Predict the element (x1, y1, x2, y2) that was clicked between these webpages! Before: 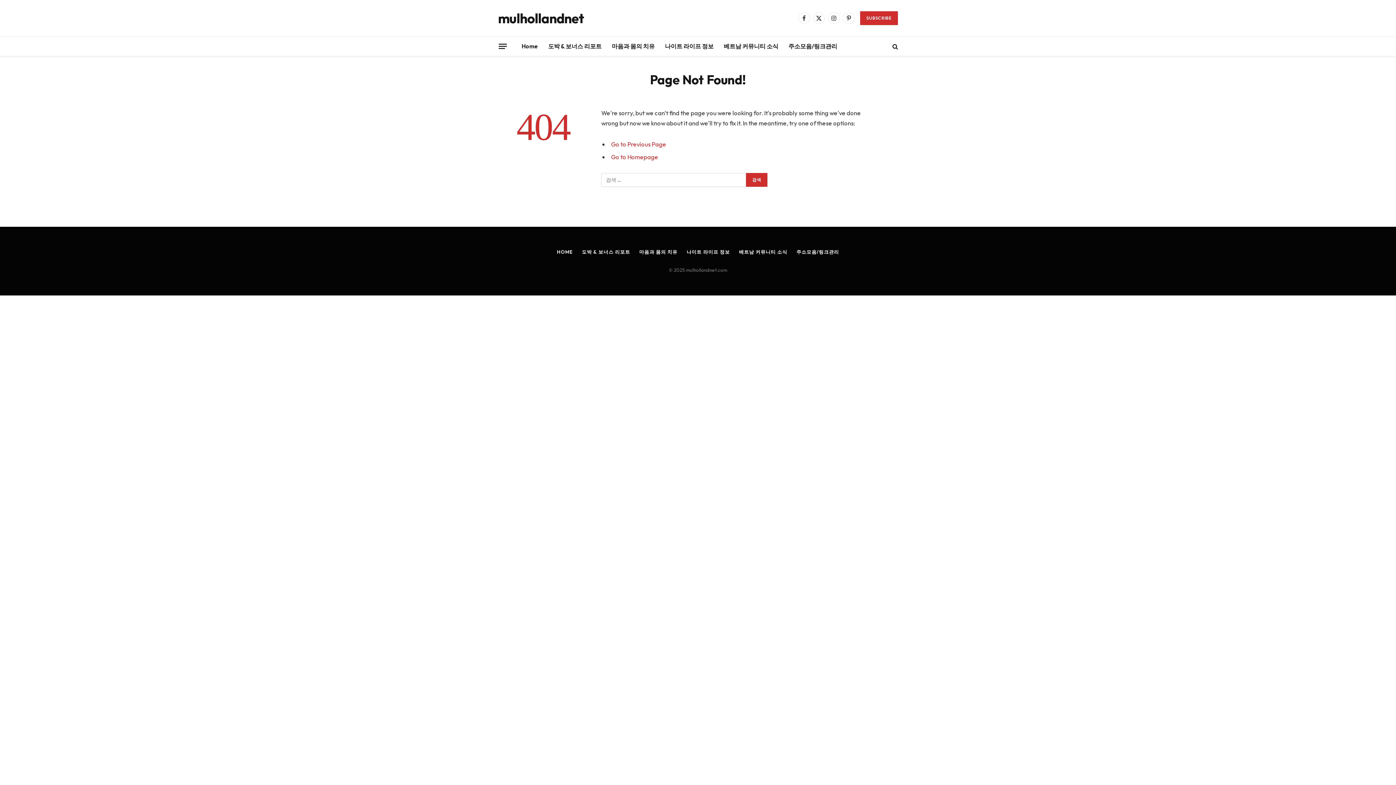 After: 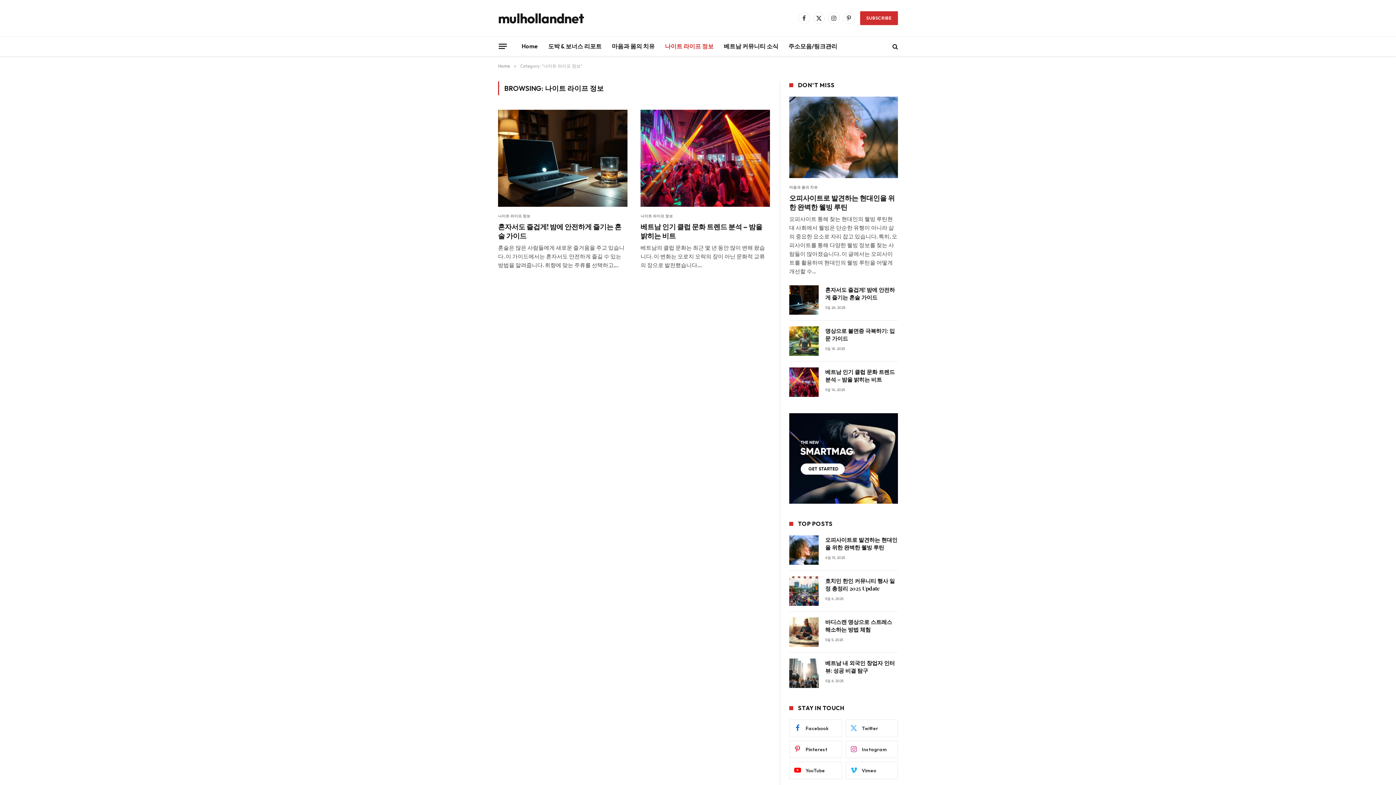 Action: bbox: (660, 36, 718, 56) label: 나이트 라이프 정보